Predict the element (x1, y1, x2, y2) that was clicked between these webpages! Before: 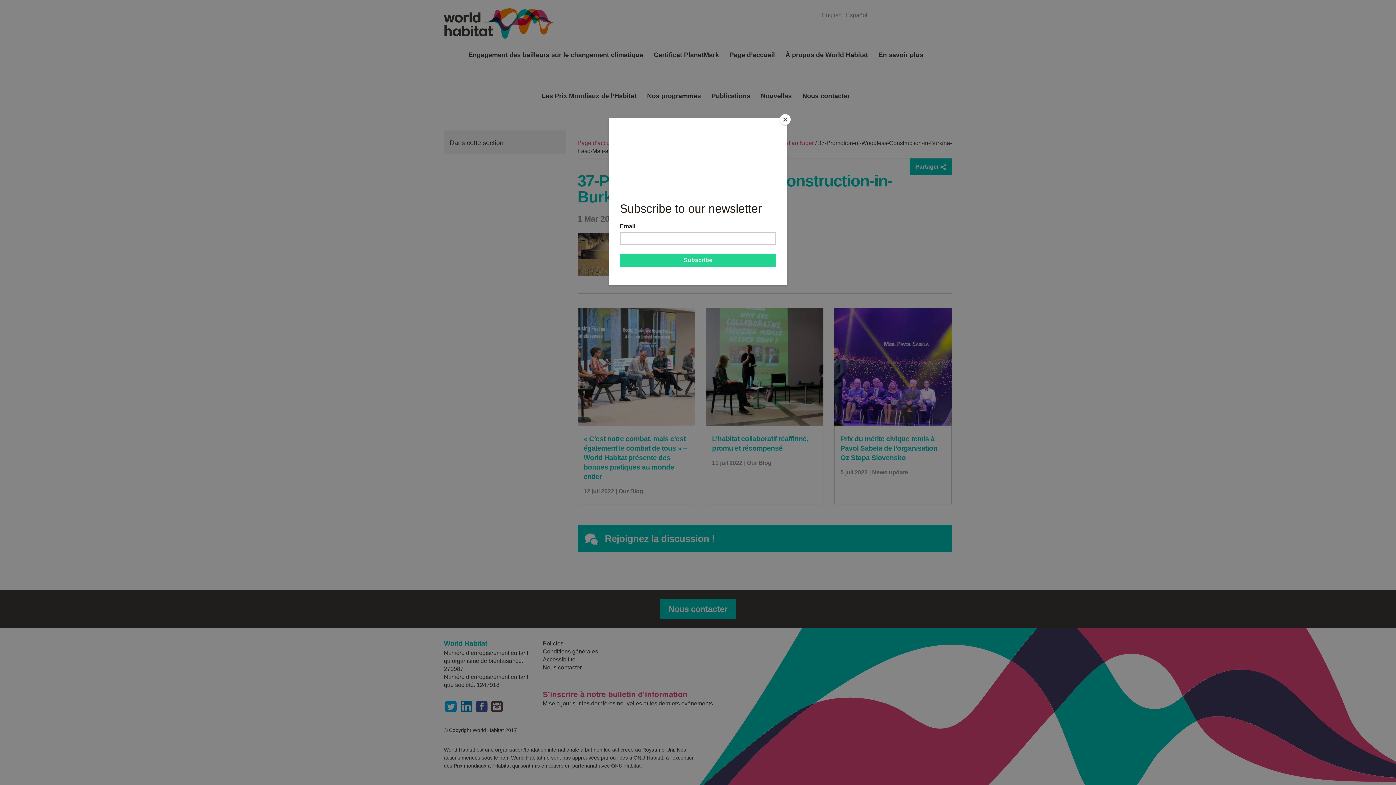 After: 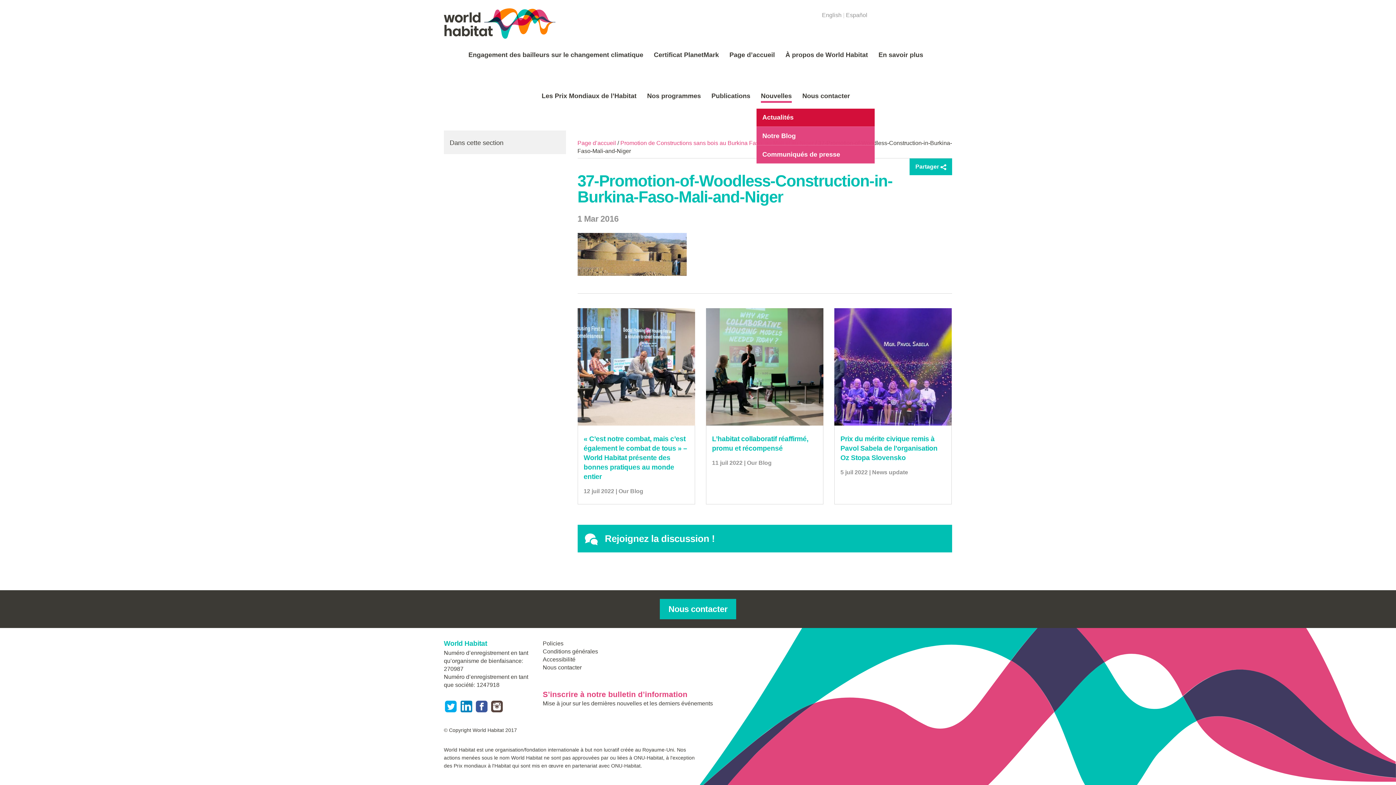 Action: label: Close bbox: (780, 114, 790, 125)